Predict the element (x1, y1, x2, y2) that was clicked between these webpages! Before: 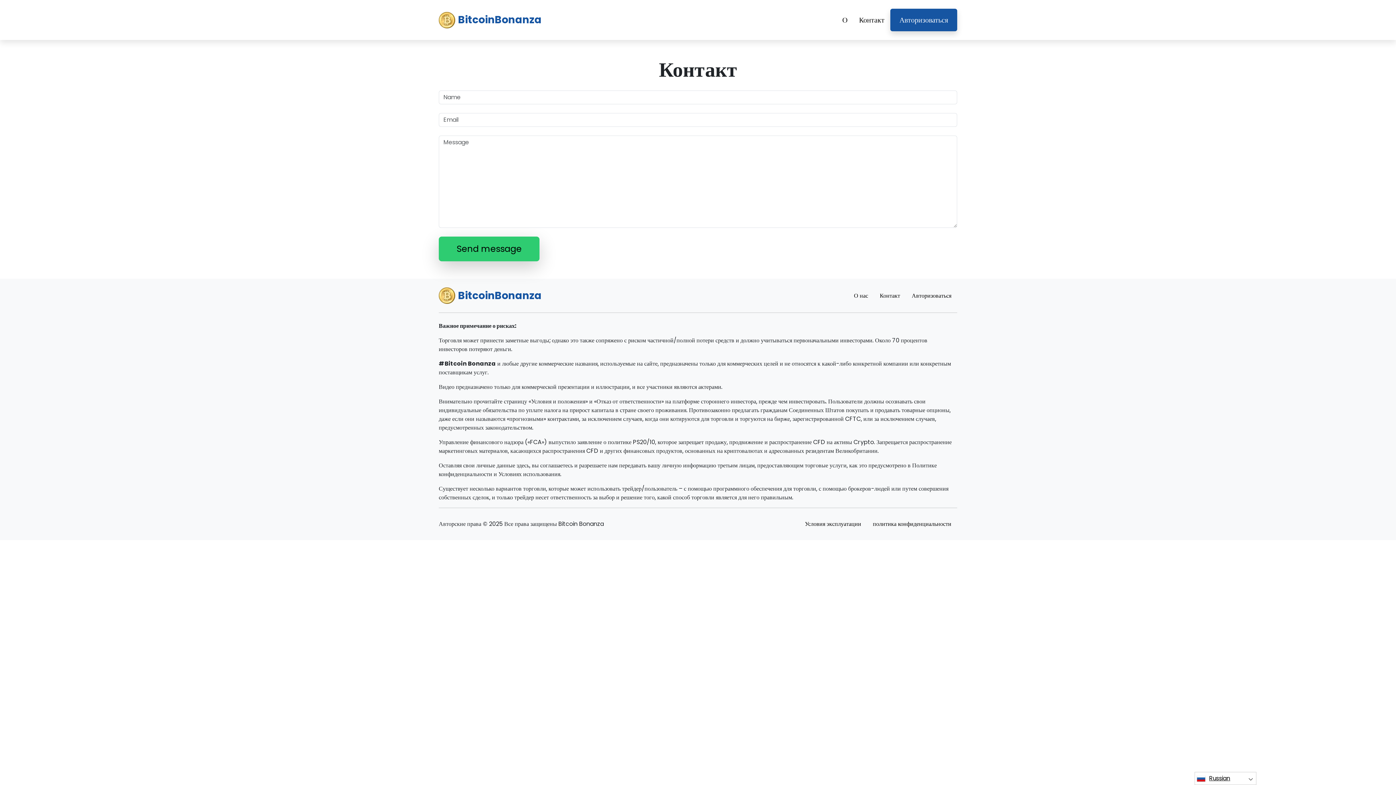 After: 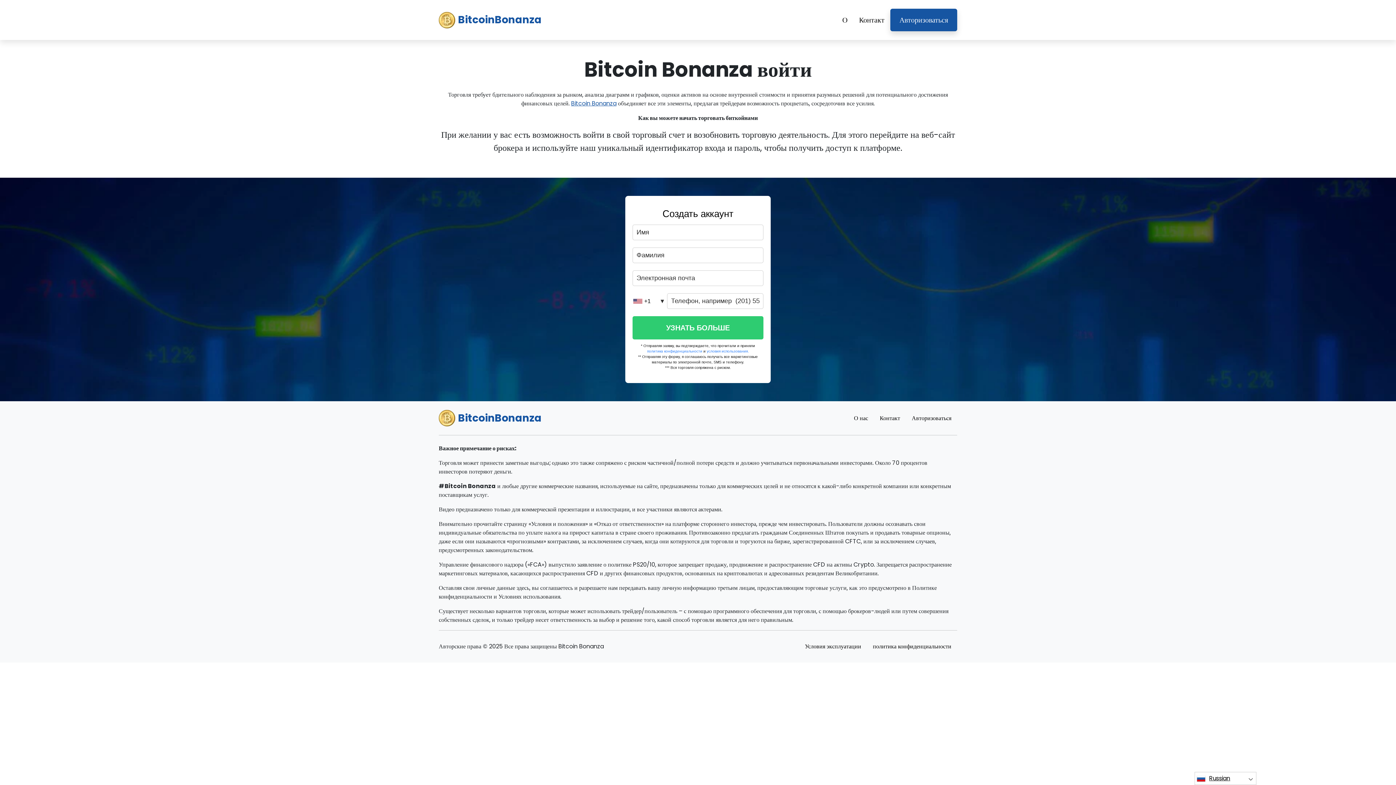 Action: label: Авторизоваться bbox: (906, 288, 957, 303)